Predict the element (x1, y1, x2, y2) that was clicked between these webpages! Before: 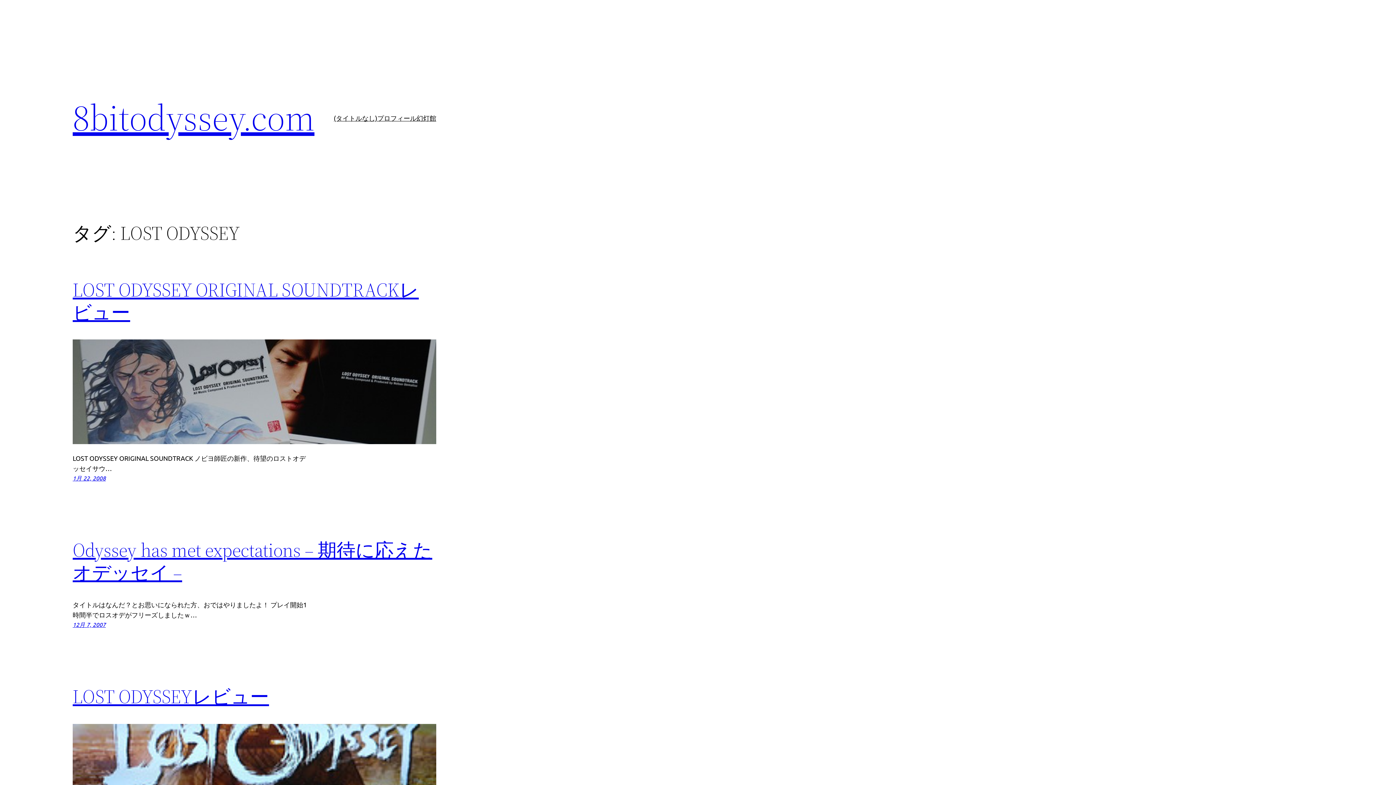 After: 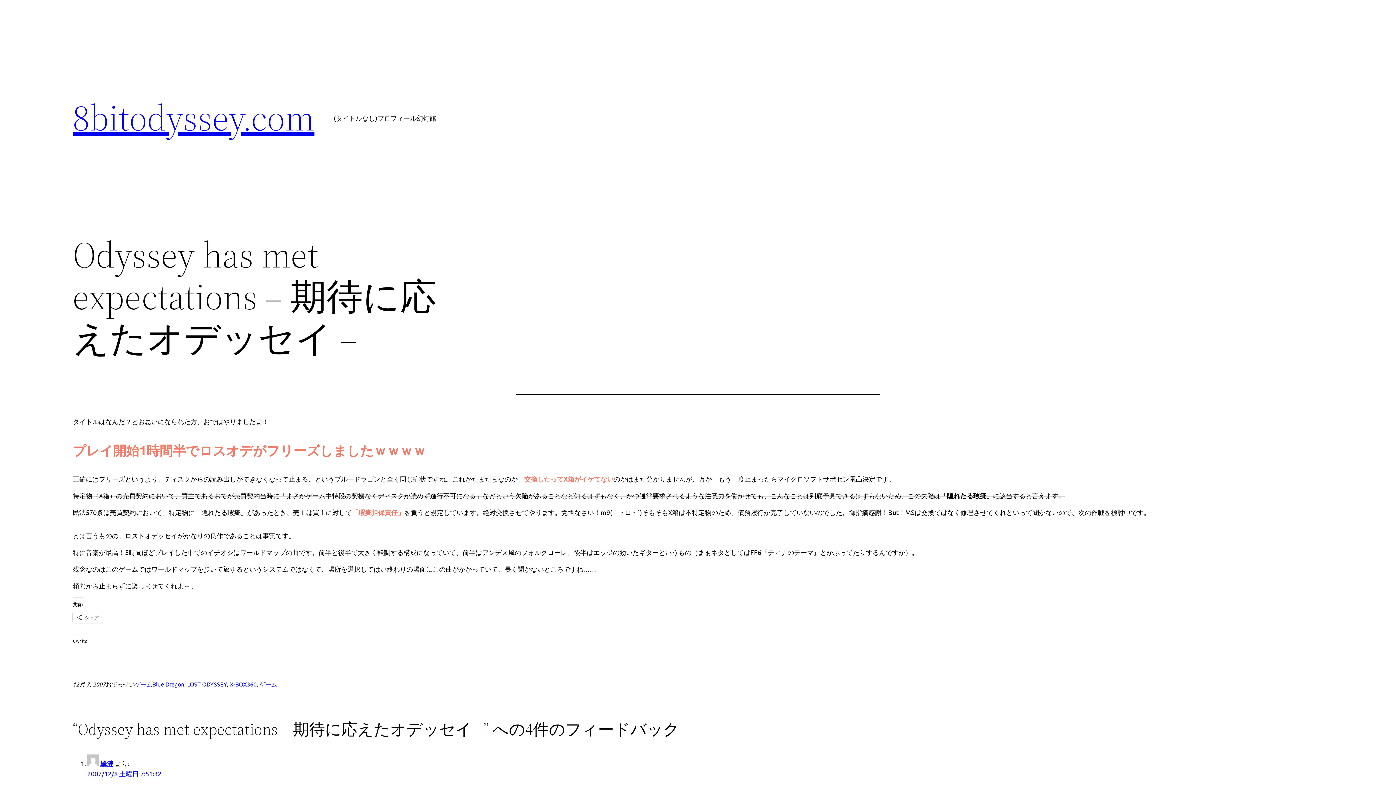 Action: bbox: (72, 537, 432, 585) label: Odyssey has met expectations – 期待に応えたオデッセイ –